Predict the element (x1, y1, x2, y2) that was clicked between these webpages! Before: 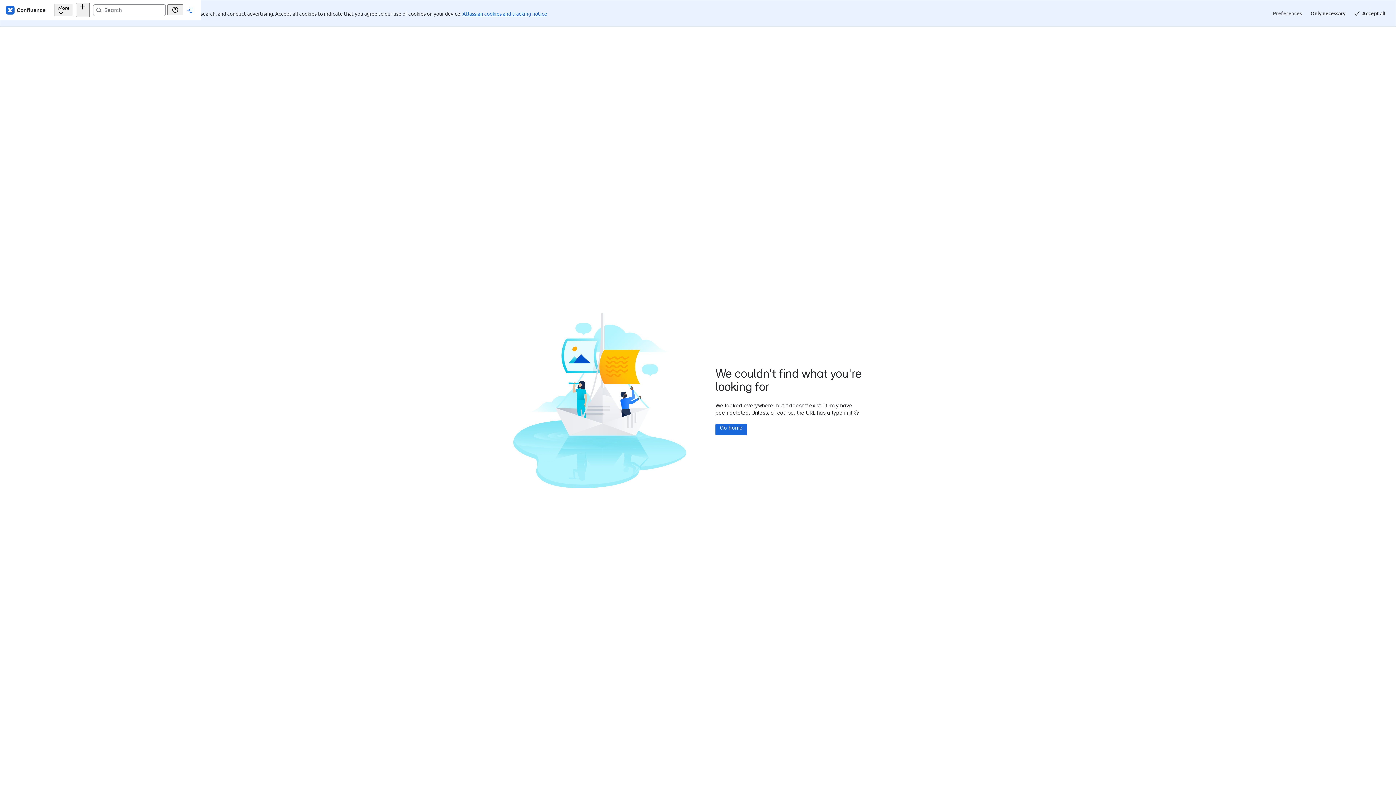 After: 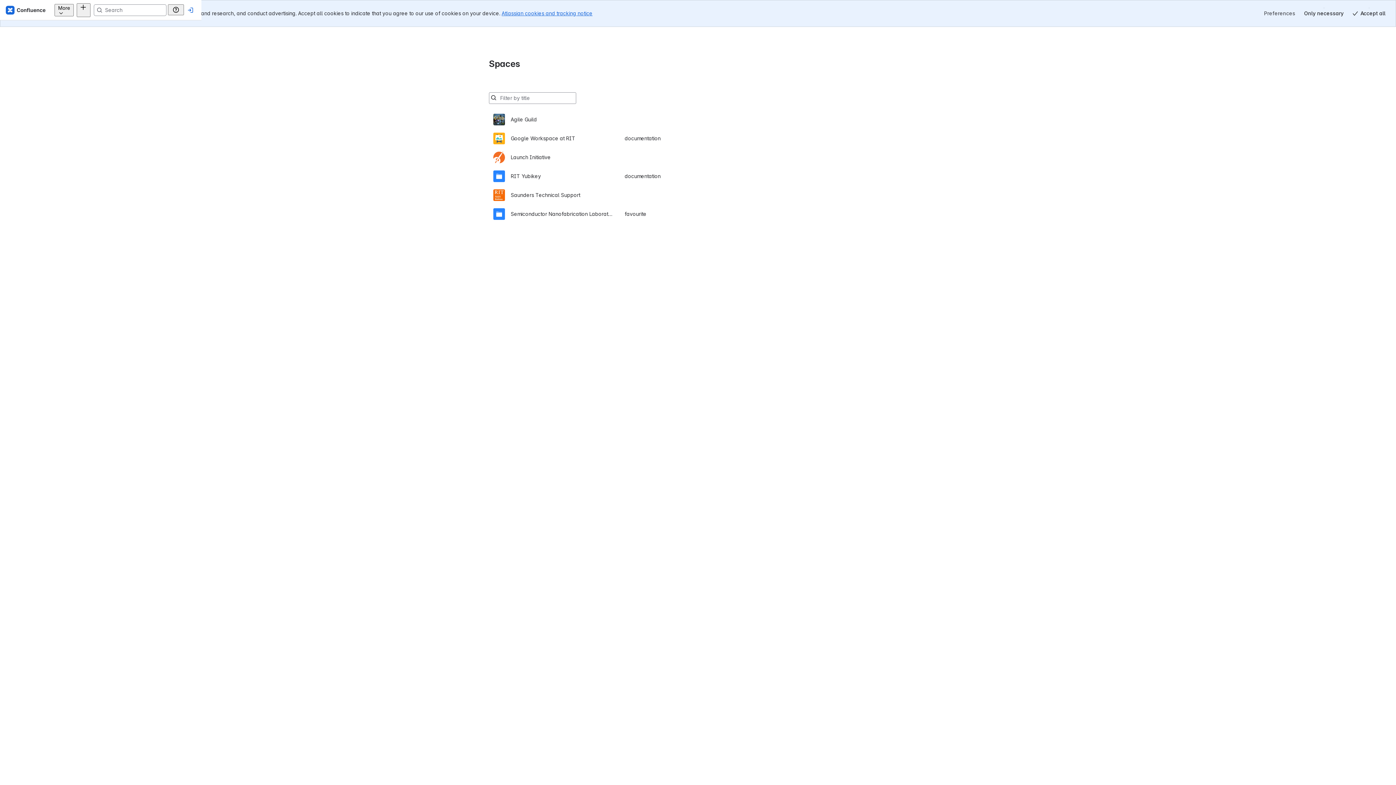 Action: label: Go home bbox: (629, 397, 660, 408)